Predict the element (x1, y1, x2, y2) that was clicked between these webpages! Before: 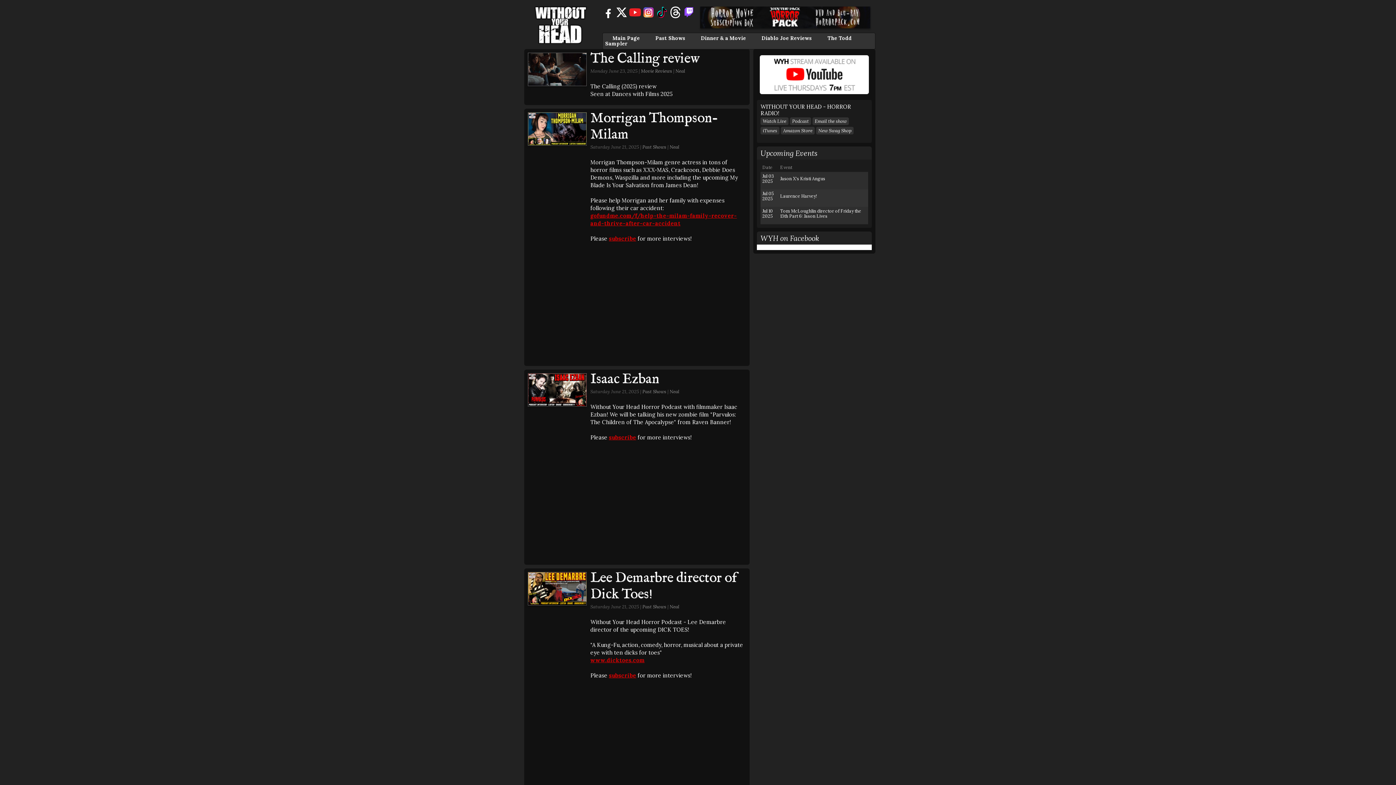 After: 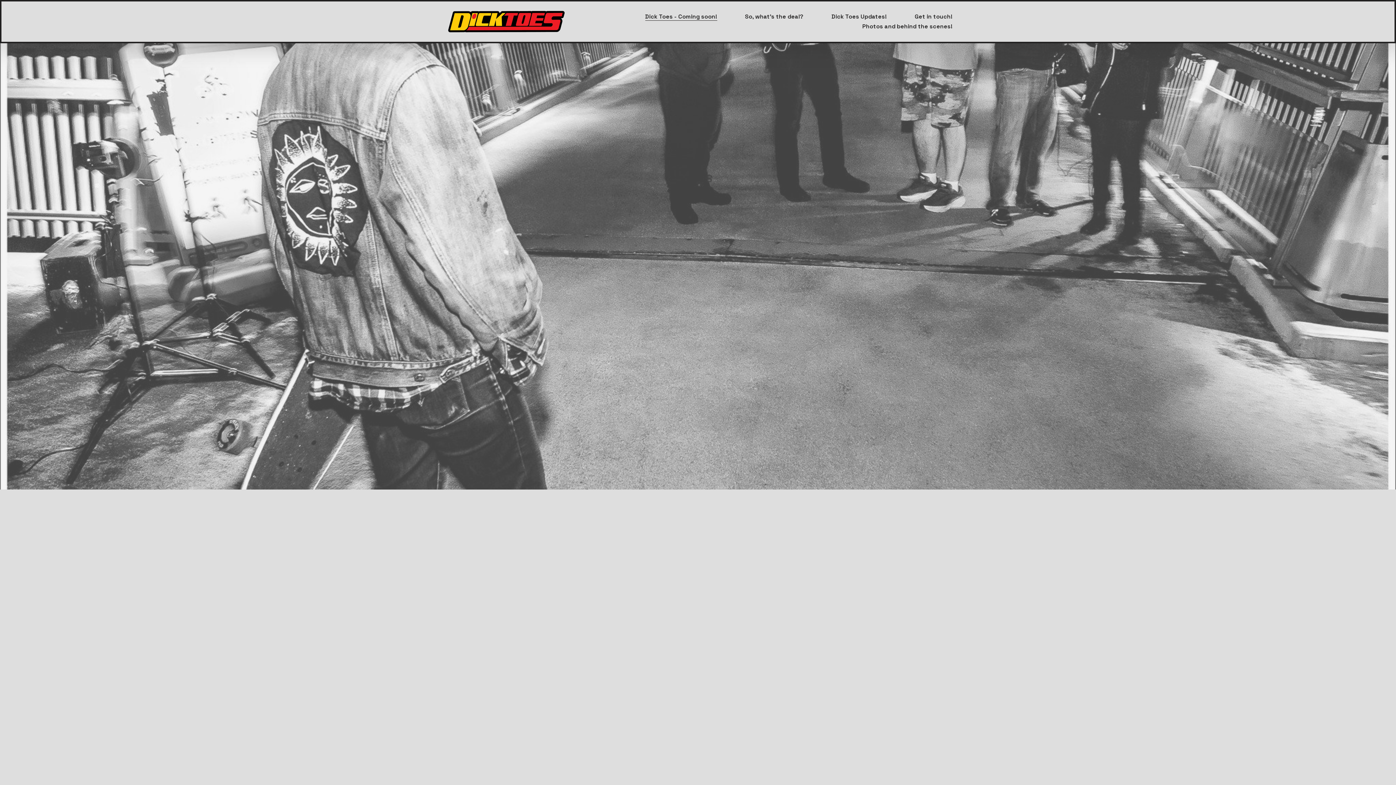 Action: label: www.dicktoes.com bbox: (590, 657, 644, 664)